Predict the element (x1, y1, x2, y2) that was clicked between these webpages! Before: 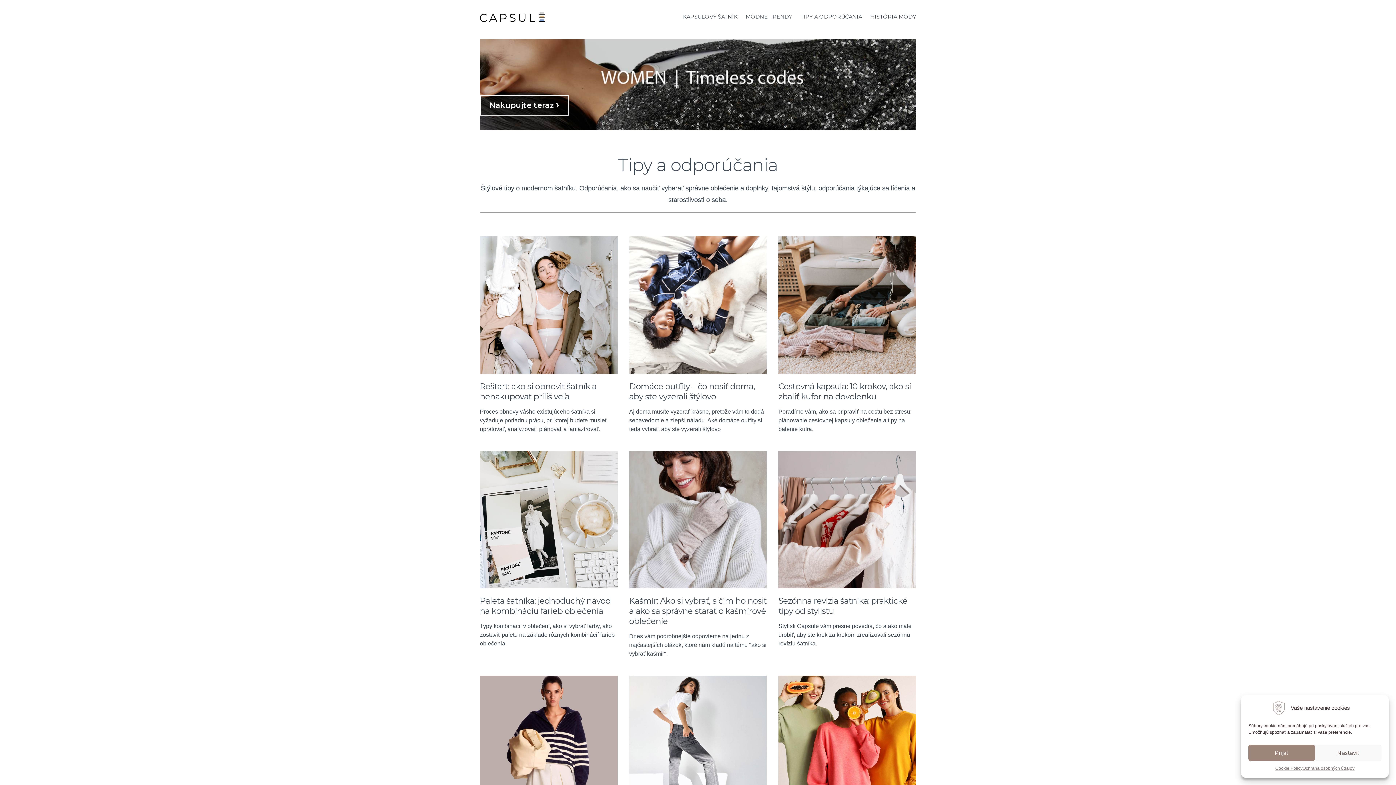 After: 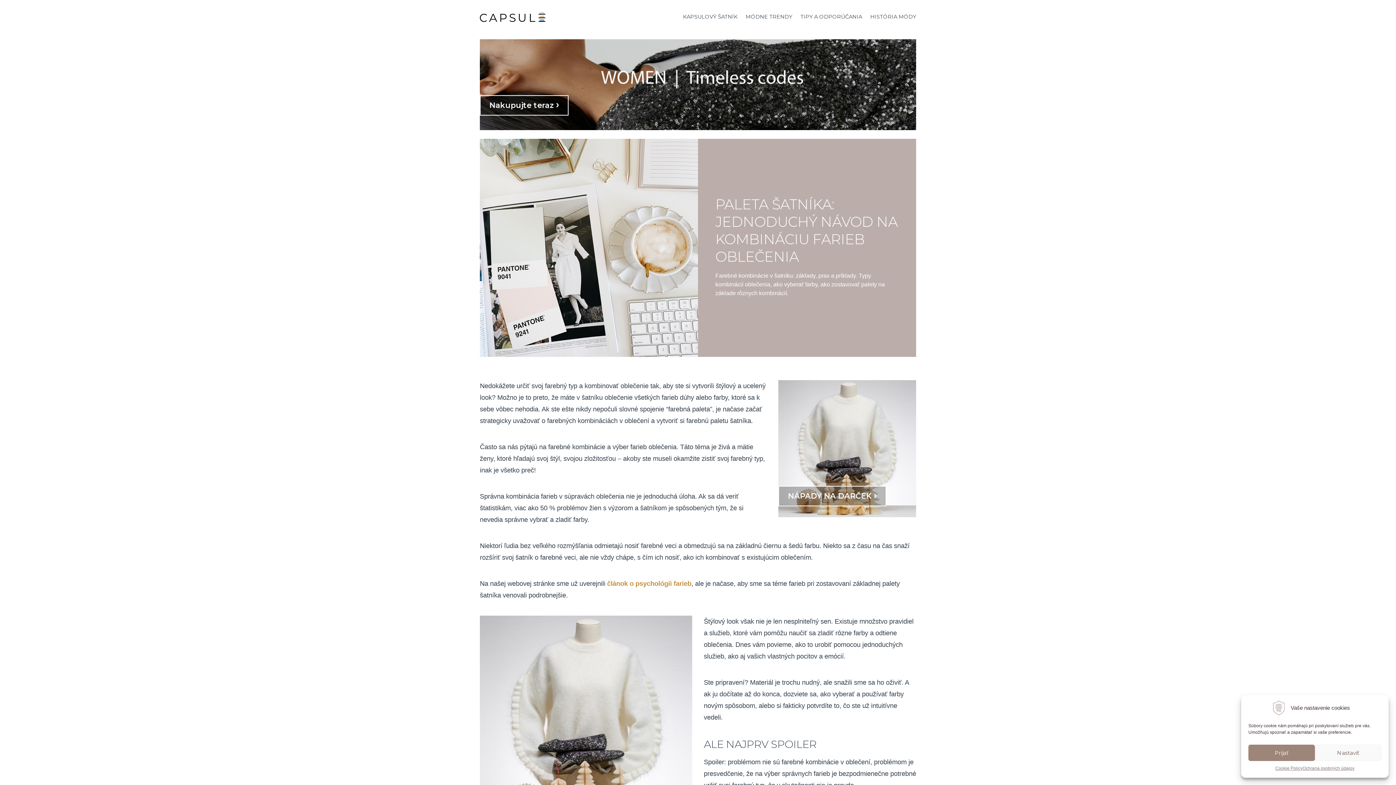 Action: bbox: (480, 451, 617, 654) label: Paleta šatníka: jednoduchý návod na kombináciu farieb oblečenia

Typy kombinácií v oblečení, ako si vybrať farby, ako zostaviť paletu na základe rôznych kombinácií farieb oblečenia.